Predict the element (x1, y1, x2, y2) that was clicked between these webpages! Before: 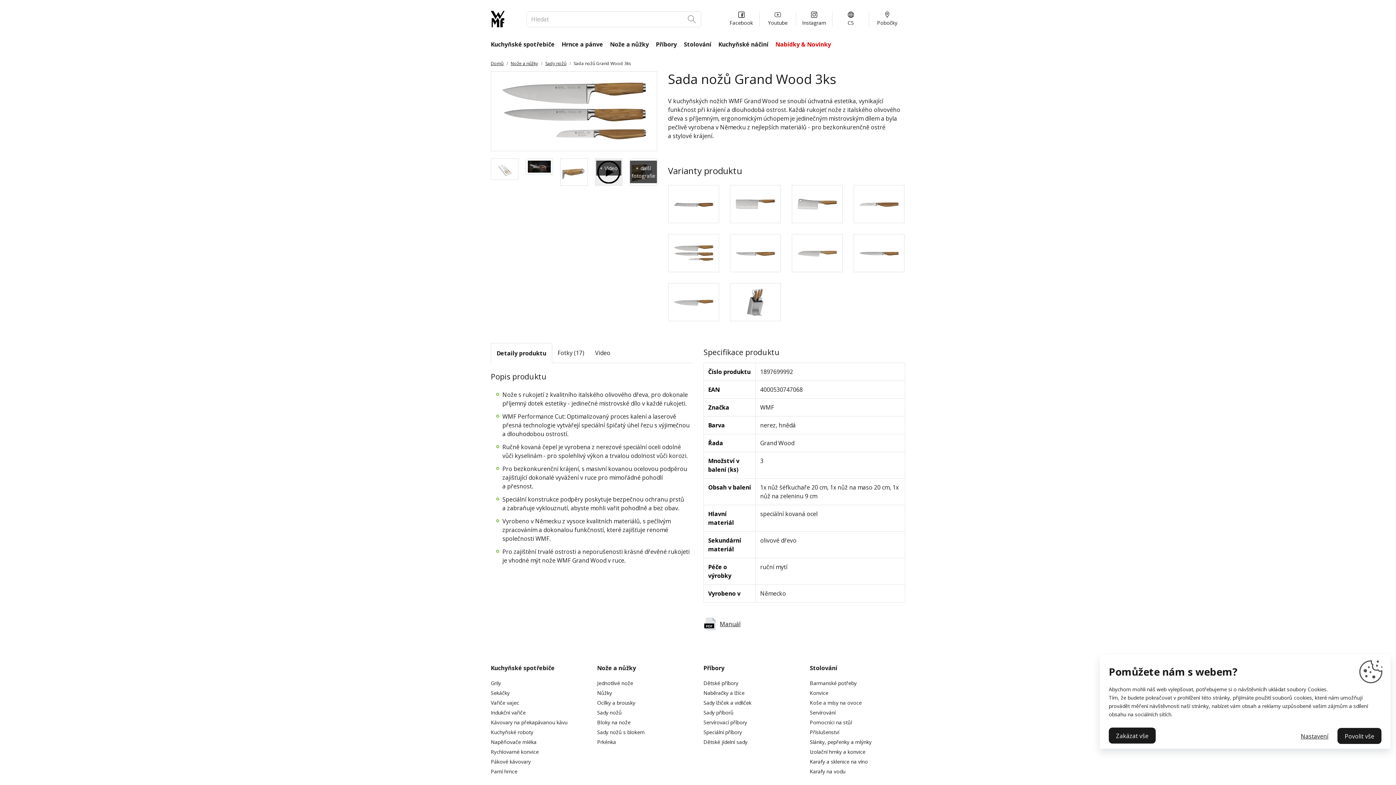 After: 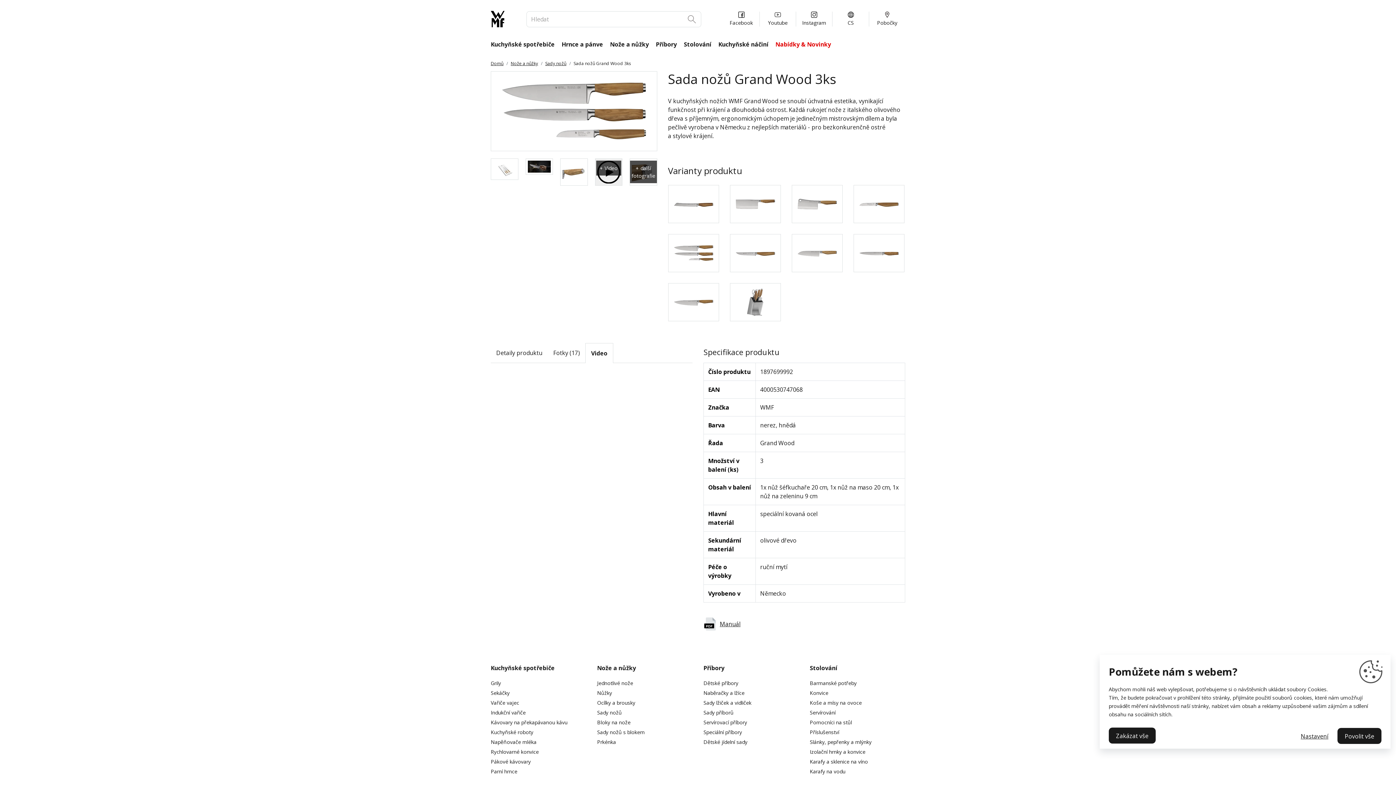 Action: bbox: (589, 343, 616, 362) label: Video